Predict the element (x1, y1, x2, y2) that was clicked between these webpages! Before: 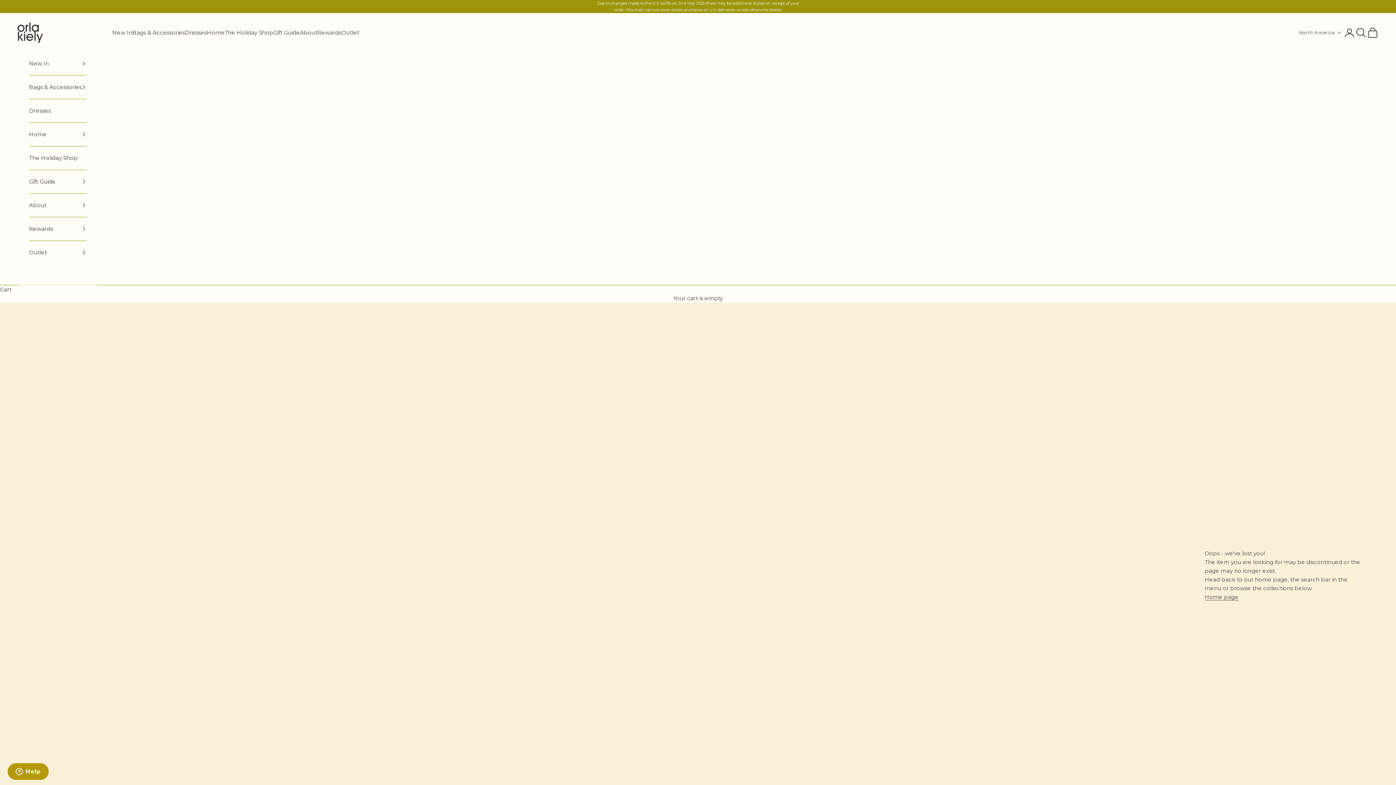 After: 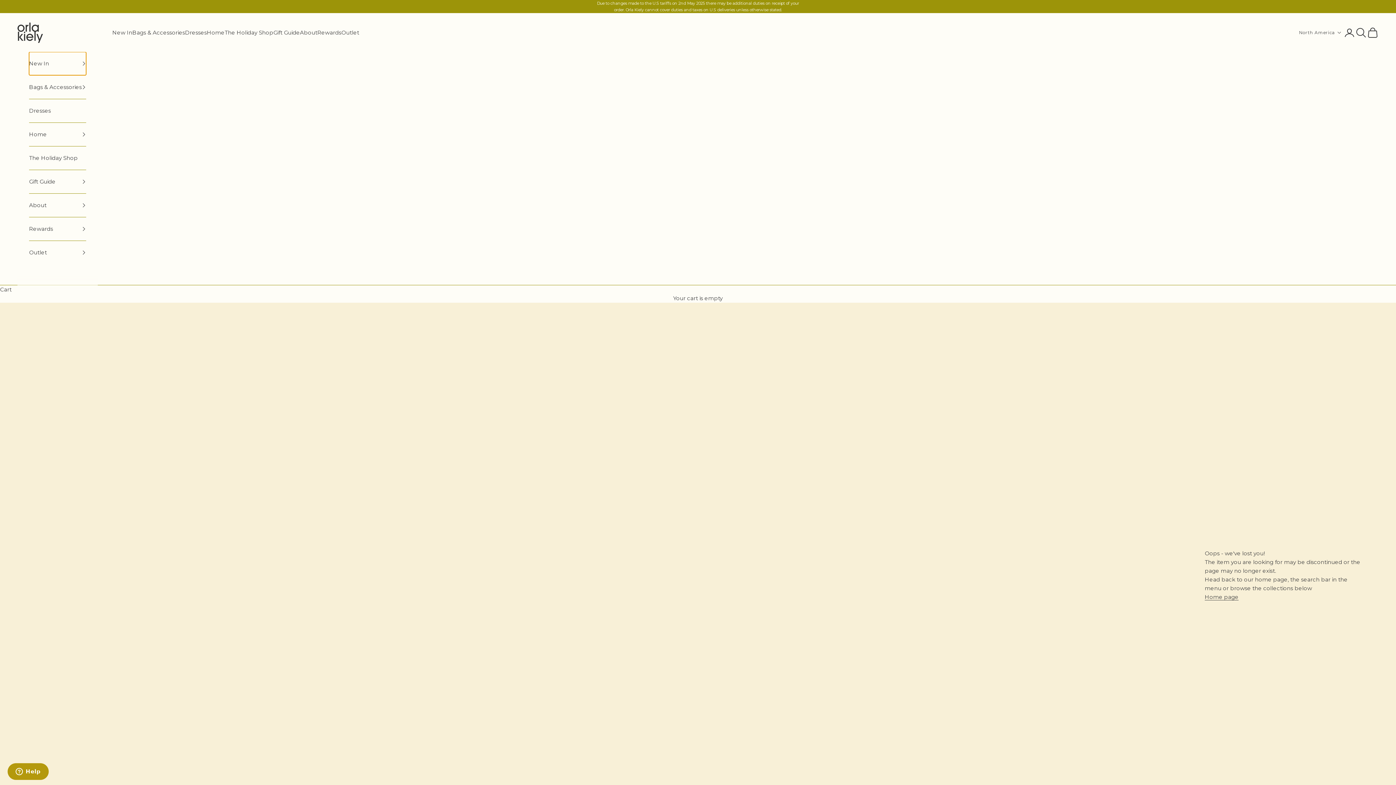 Action: label: New In bbox: (29, 52, 86, 75)